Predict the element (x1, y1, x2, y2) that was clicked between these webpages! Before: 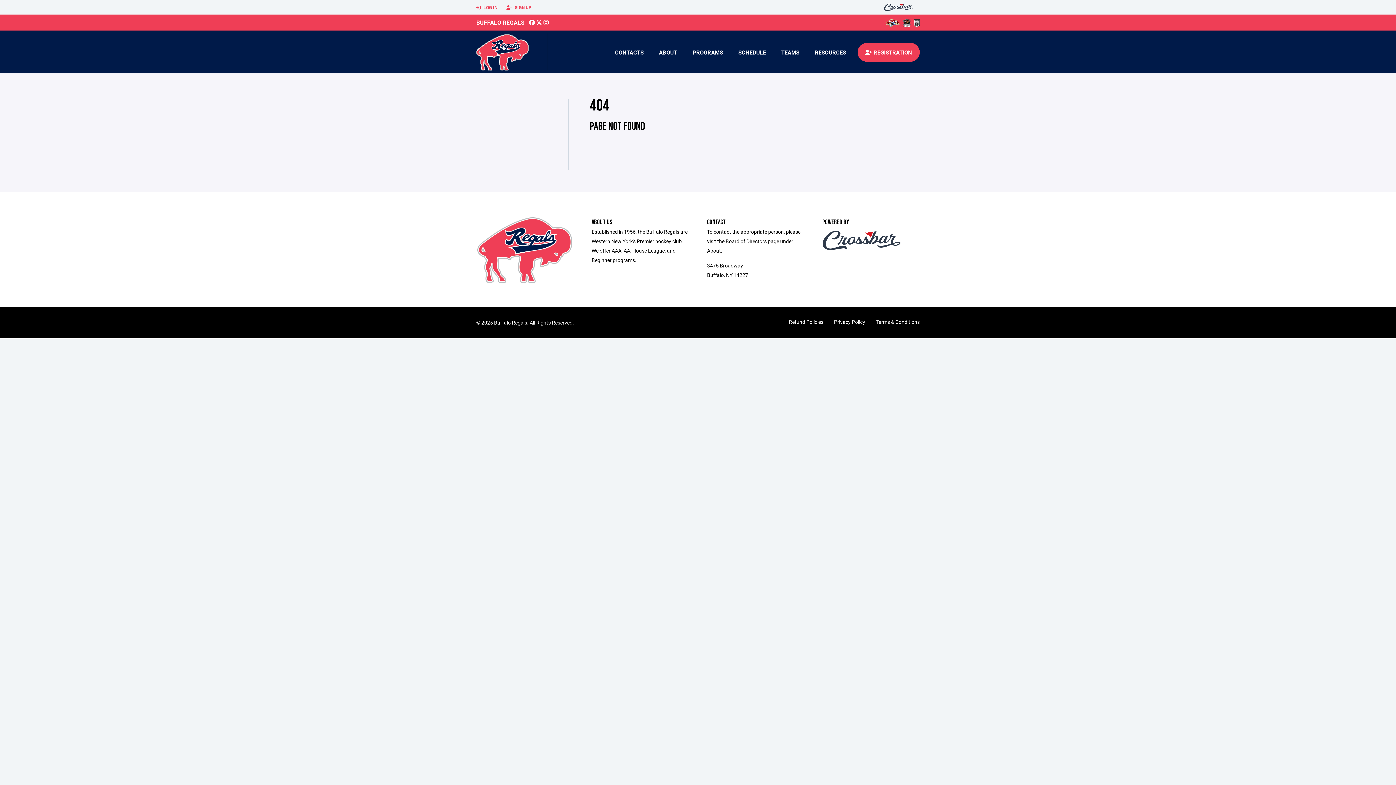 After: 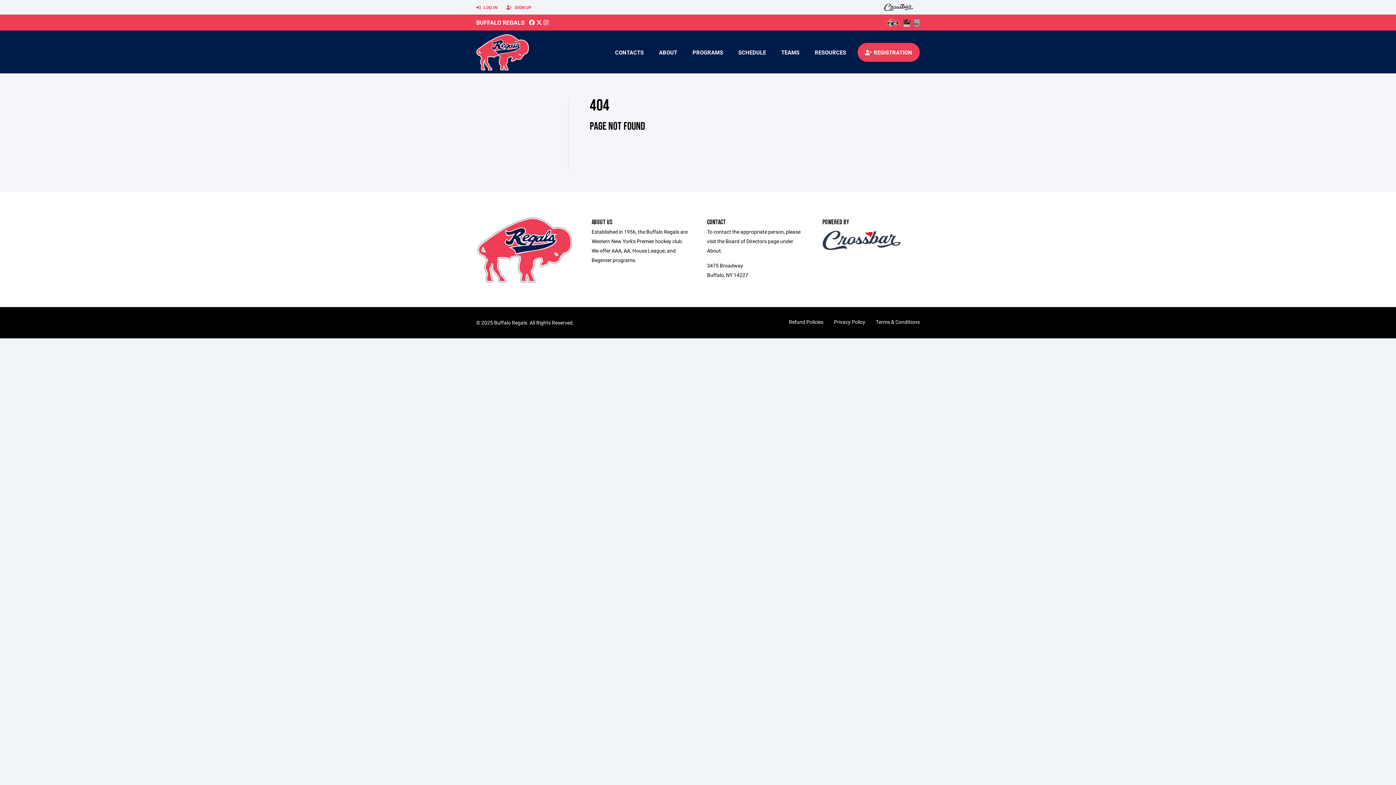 Action: bbox: (822, 236, 900, 243)